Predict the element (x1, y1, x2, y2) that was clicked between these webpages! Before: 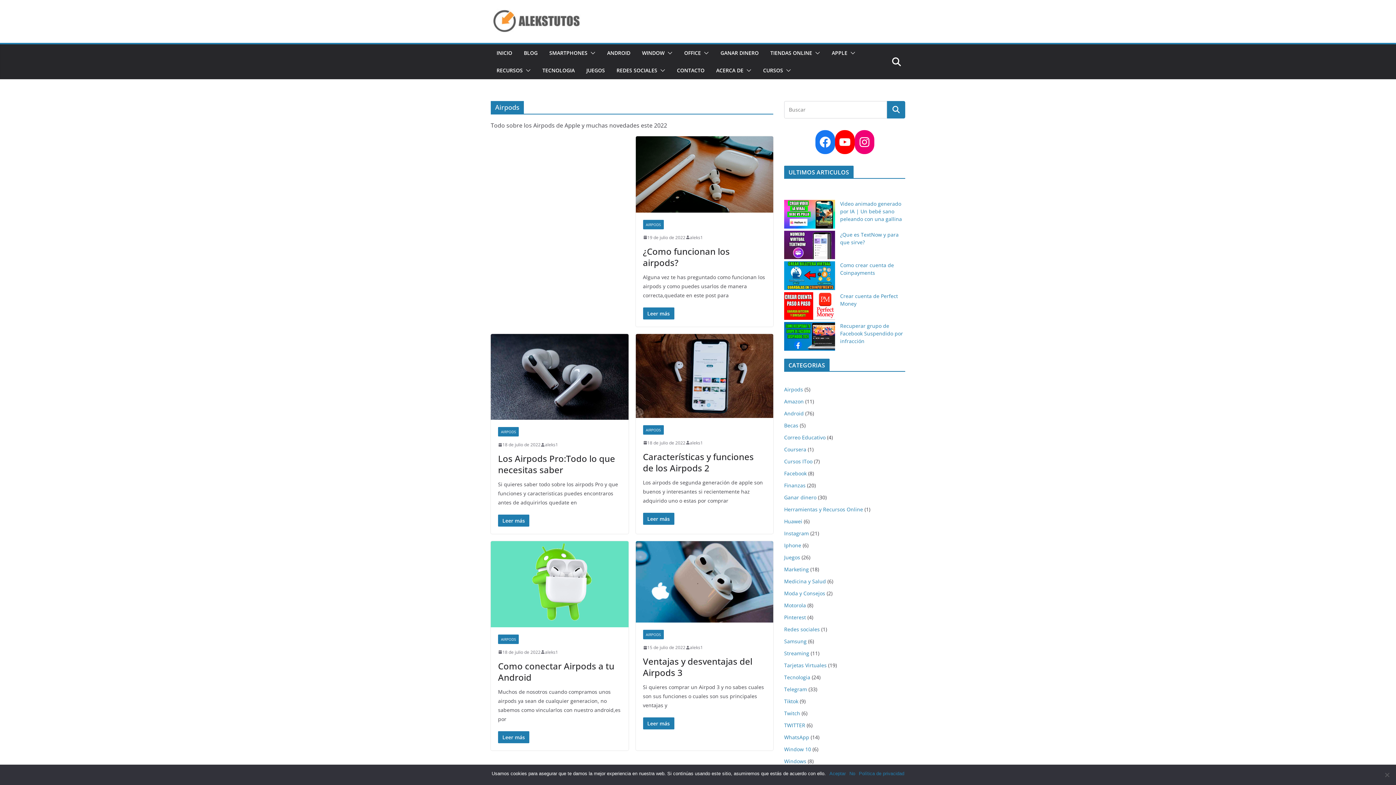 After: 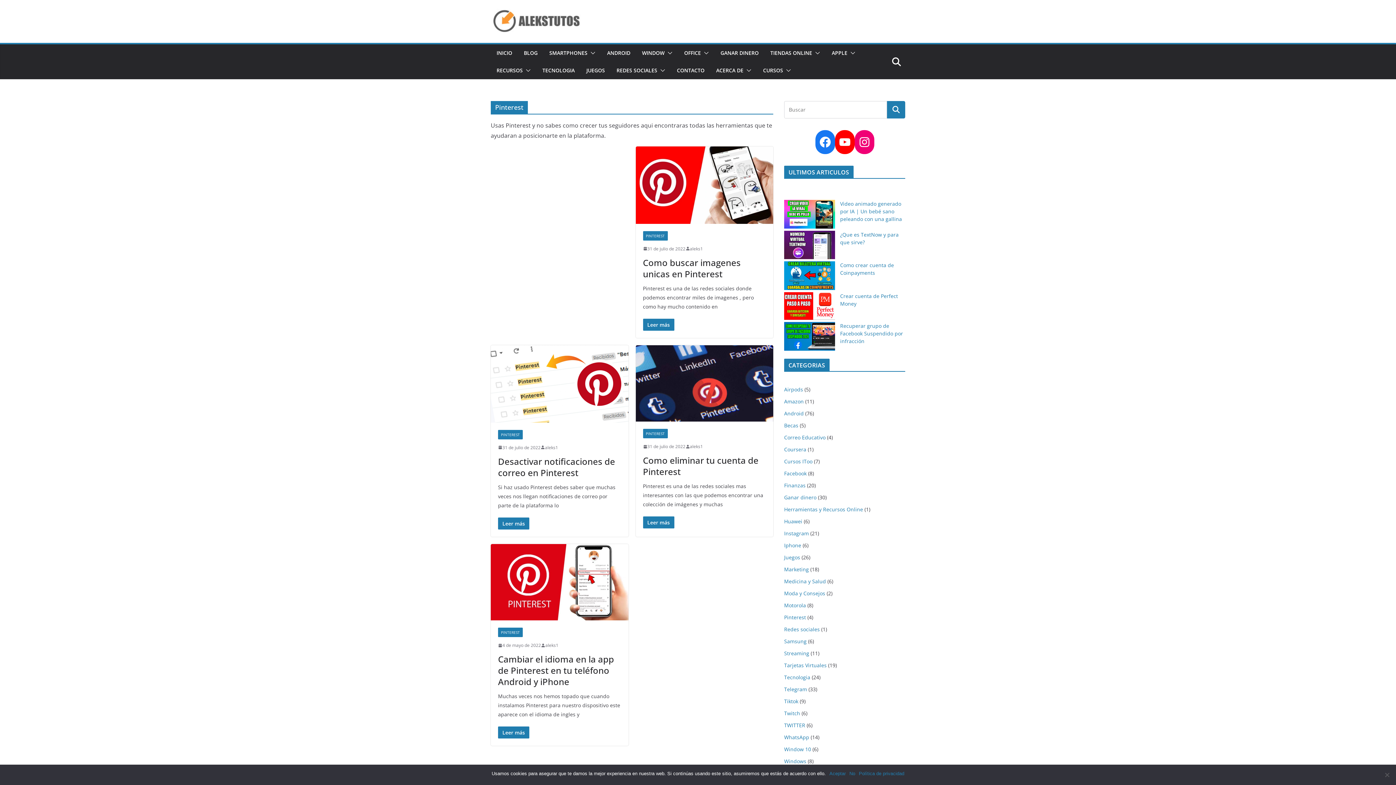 Action: label: Pinterest bbox: (784, 614, 806, 621)